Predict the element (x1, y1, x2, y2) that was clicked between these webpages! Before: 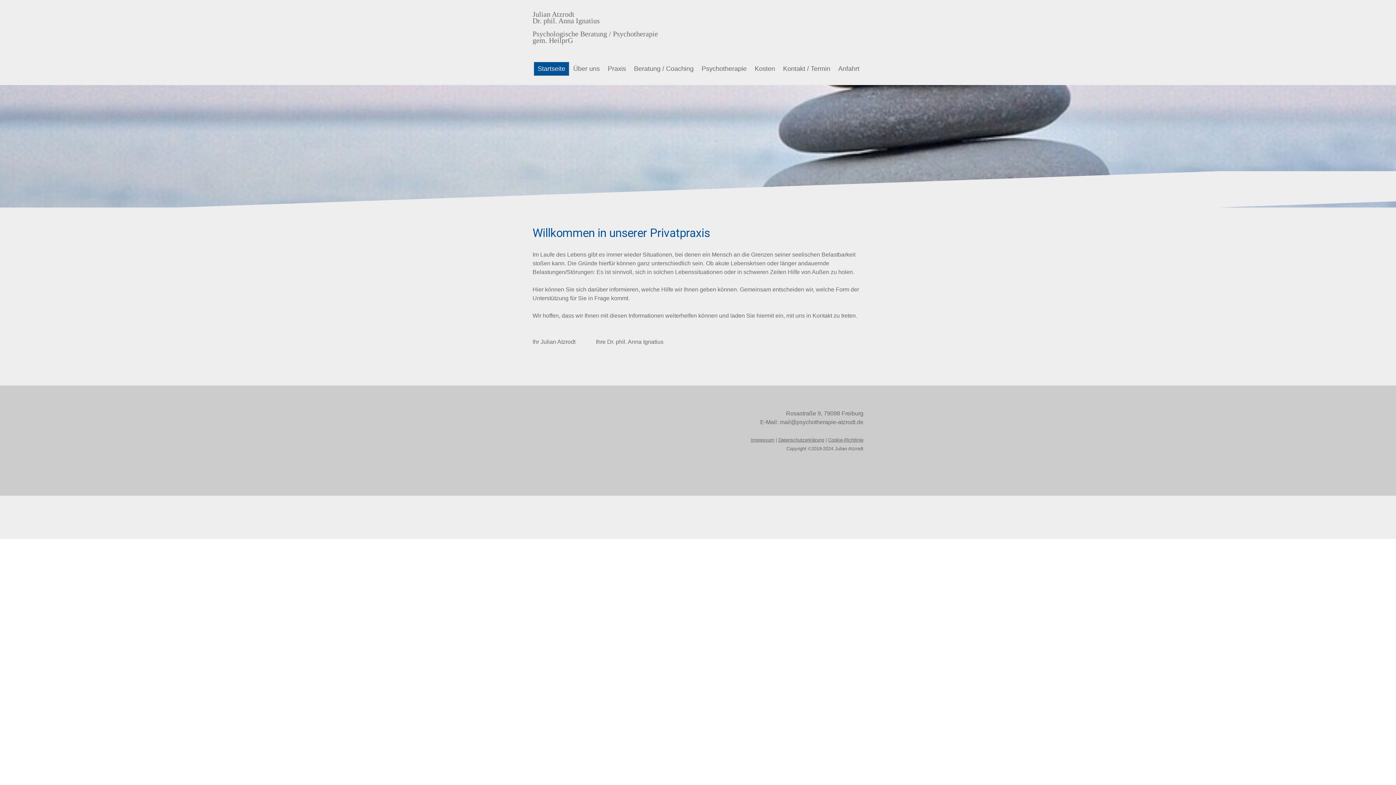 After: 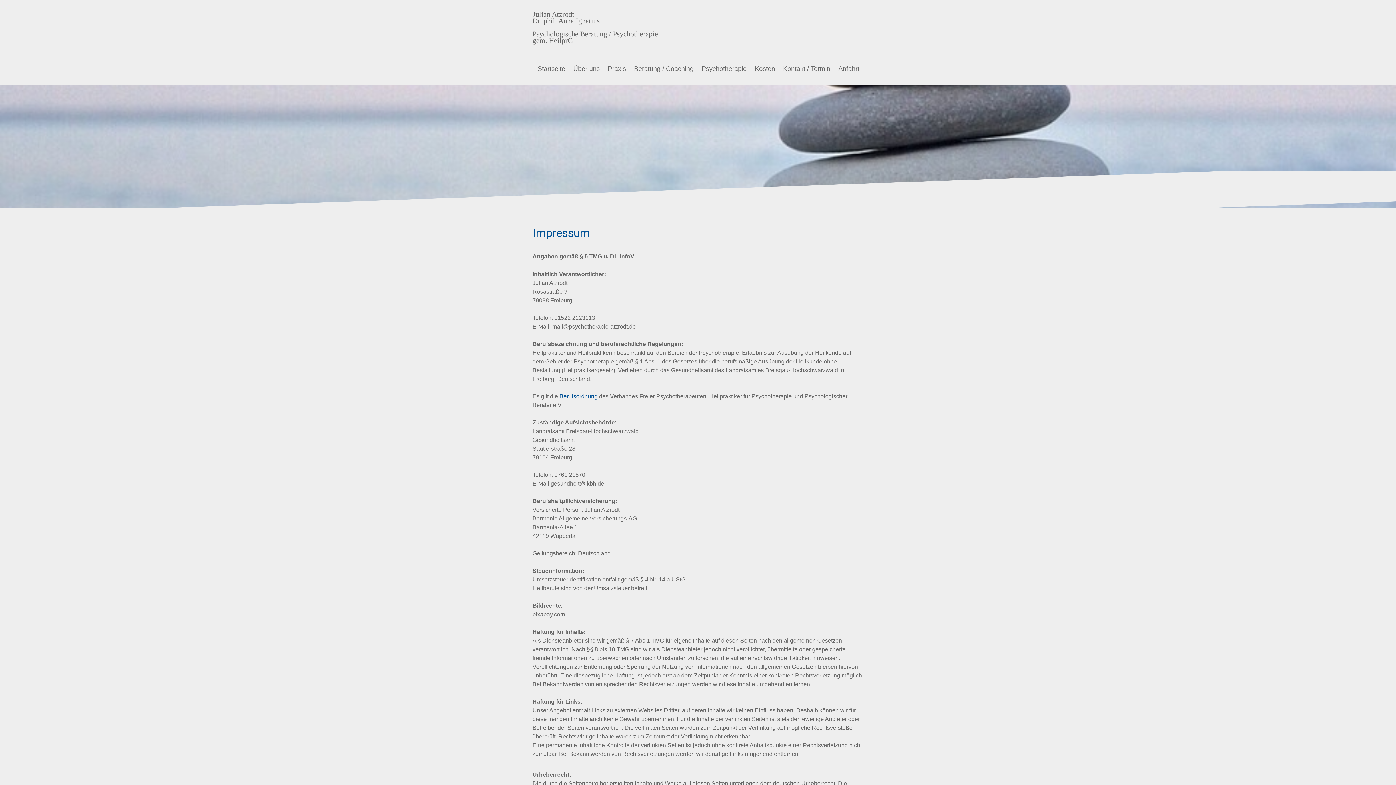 Action: bbox: (750, 437, 774, 442) label: Impressum